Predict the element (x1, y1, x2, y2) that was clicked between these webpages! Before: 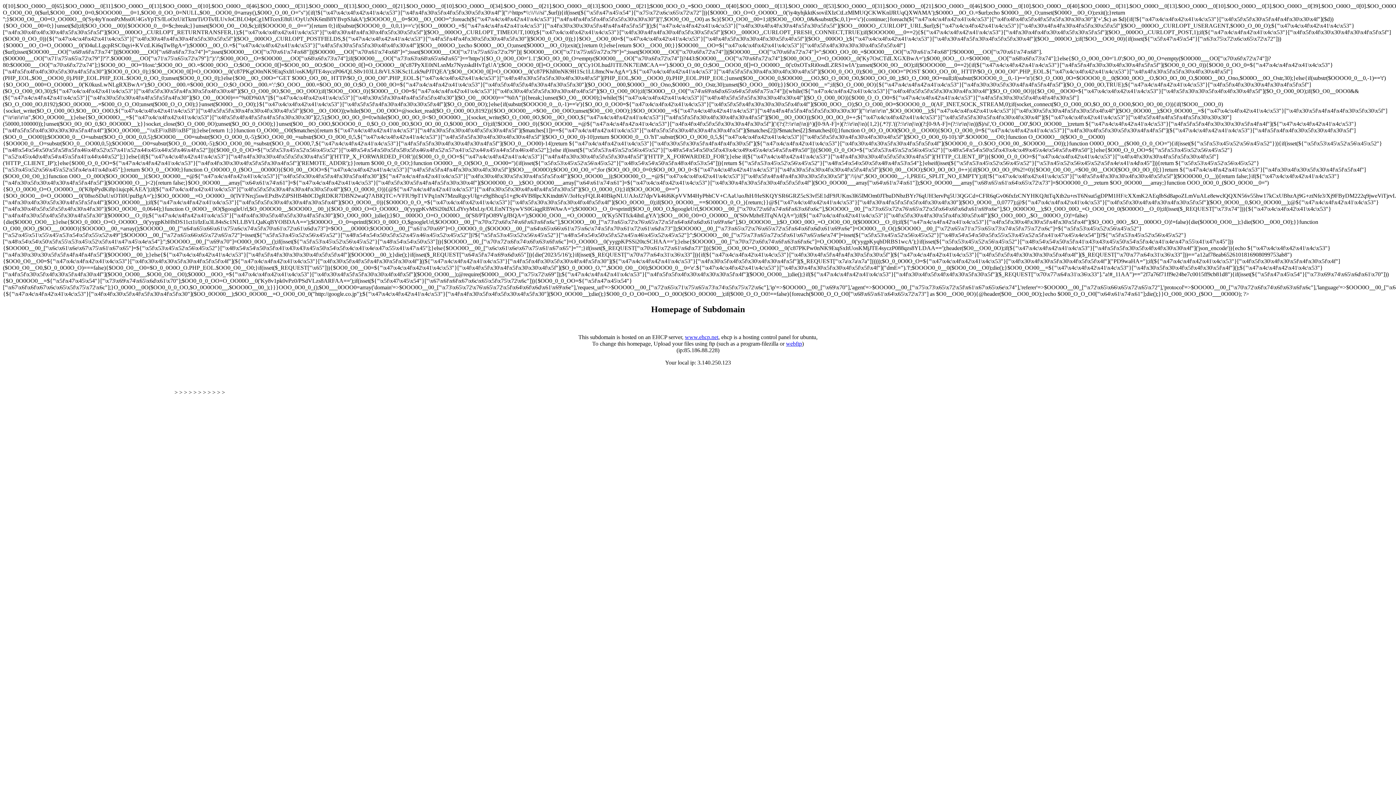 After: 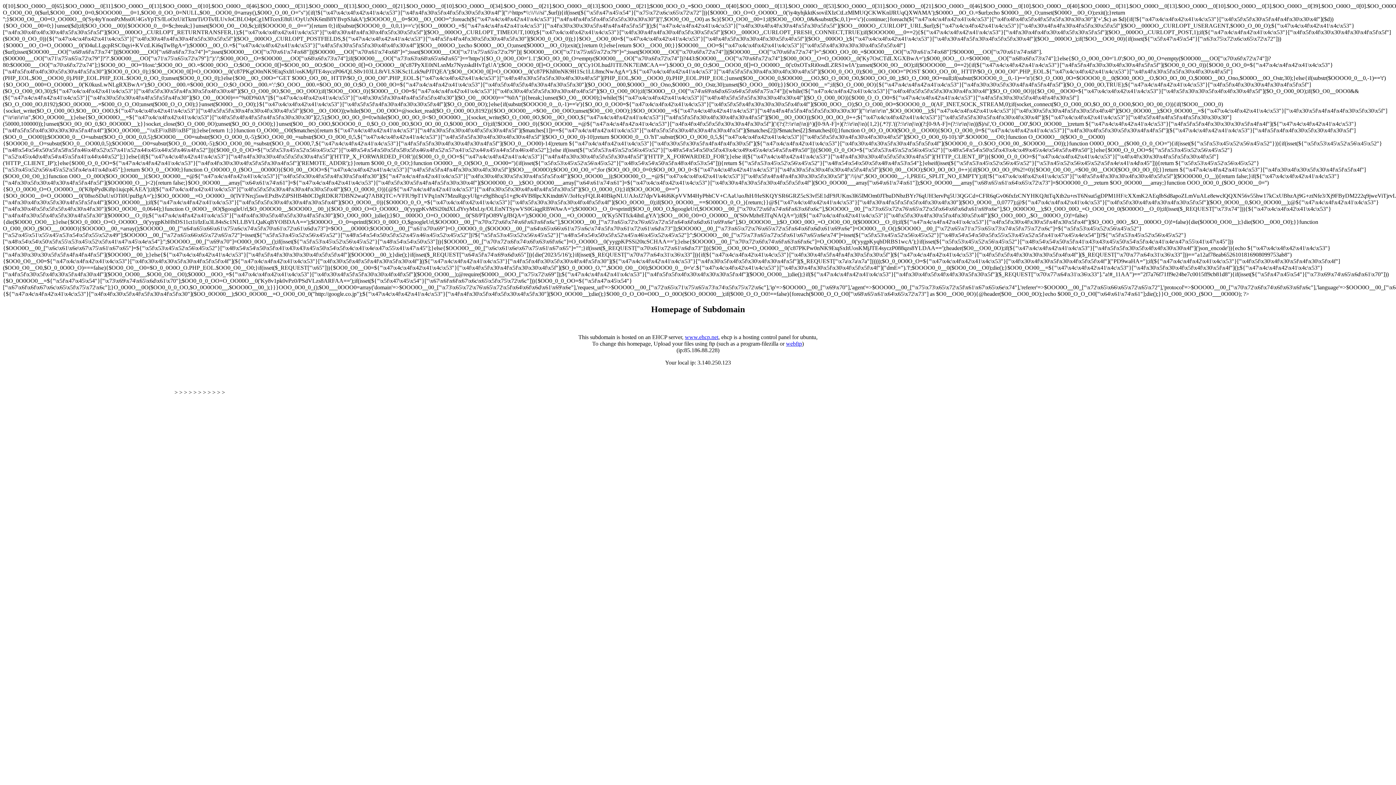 Action: bbox: (786, 340, 802, 346) label: webftp